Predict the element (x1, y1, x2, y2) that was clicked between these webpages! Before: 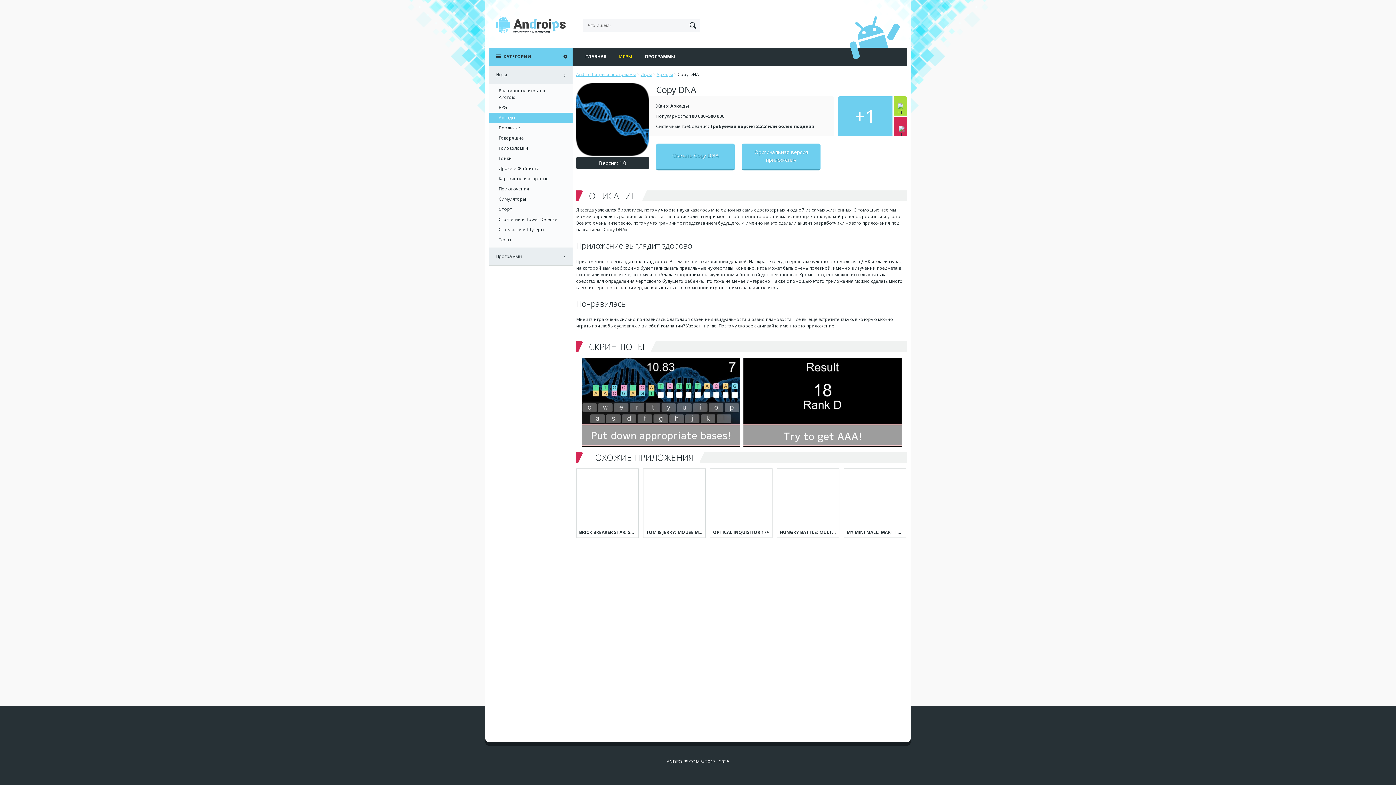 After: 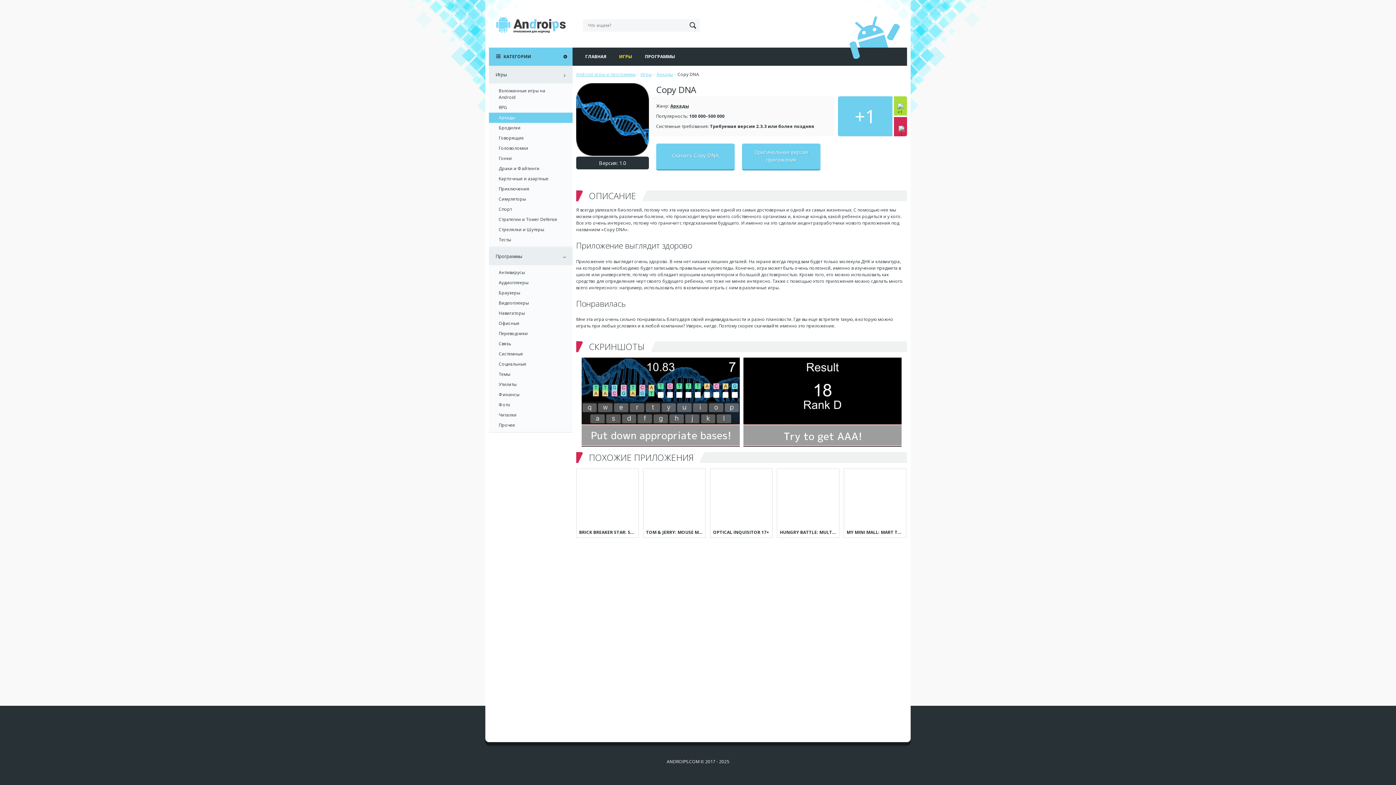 Action: label: Программы bbox: (489, 247, 572, 265)